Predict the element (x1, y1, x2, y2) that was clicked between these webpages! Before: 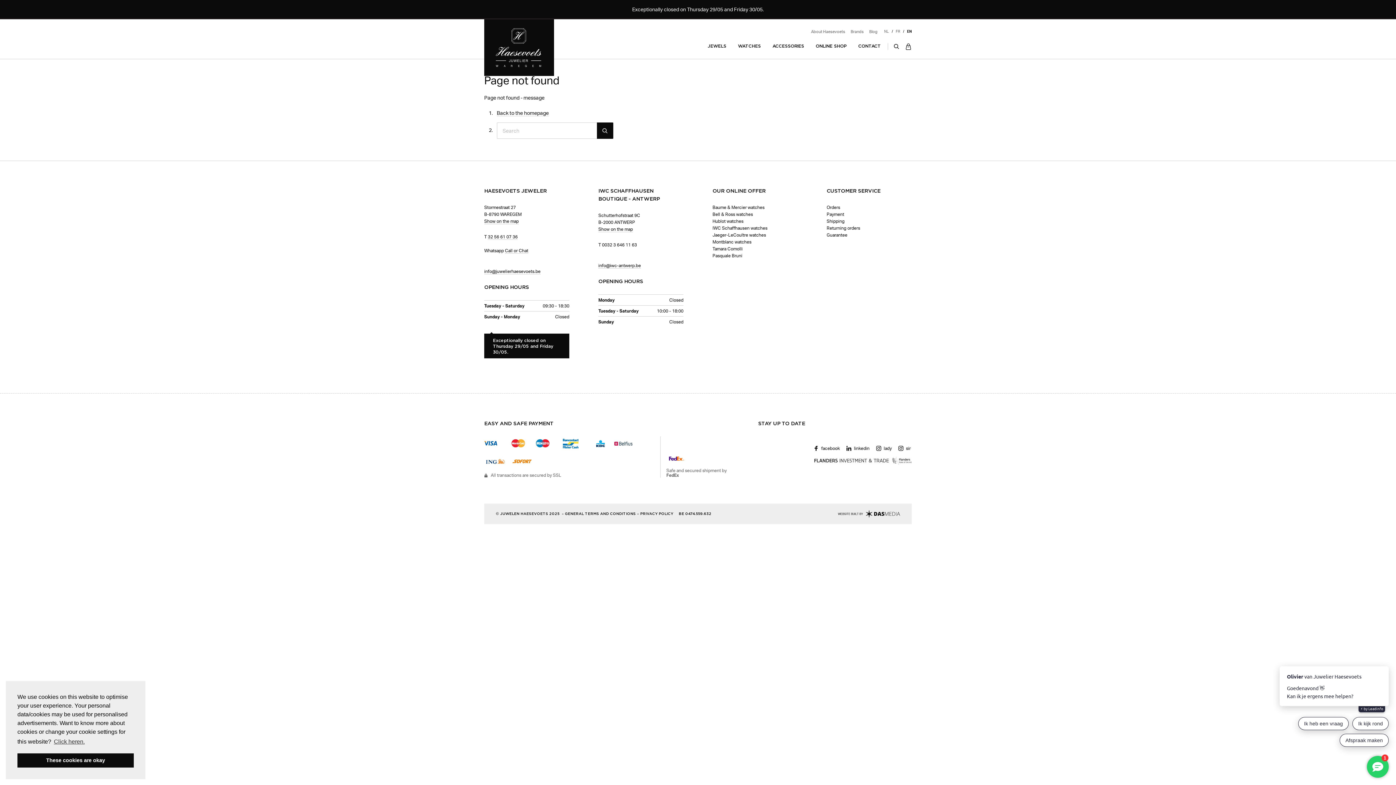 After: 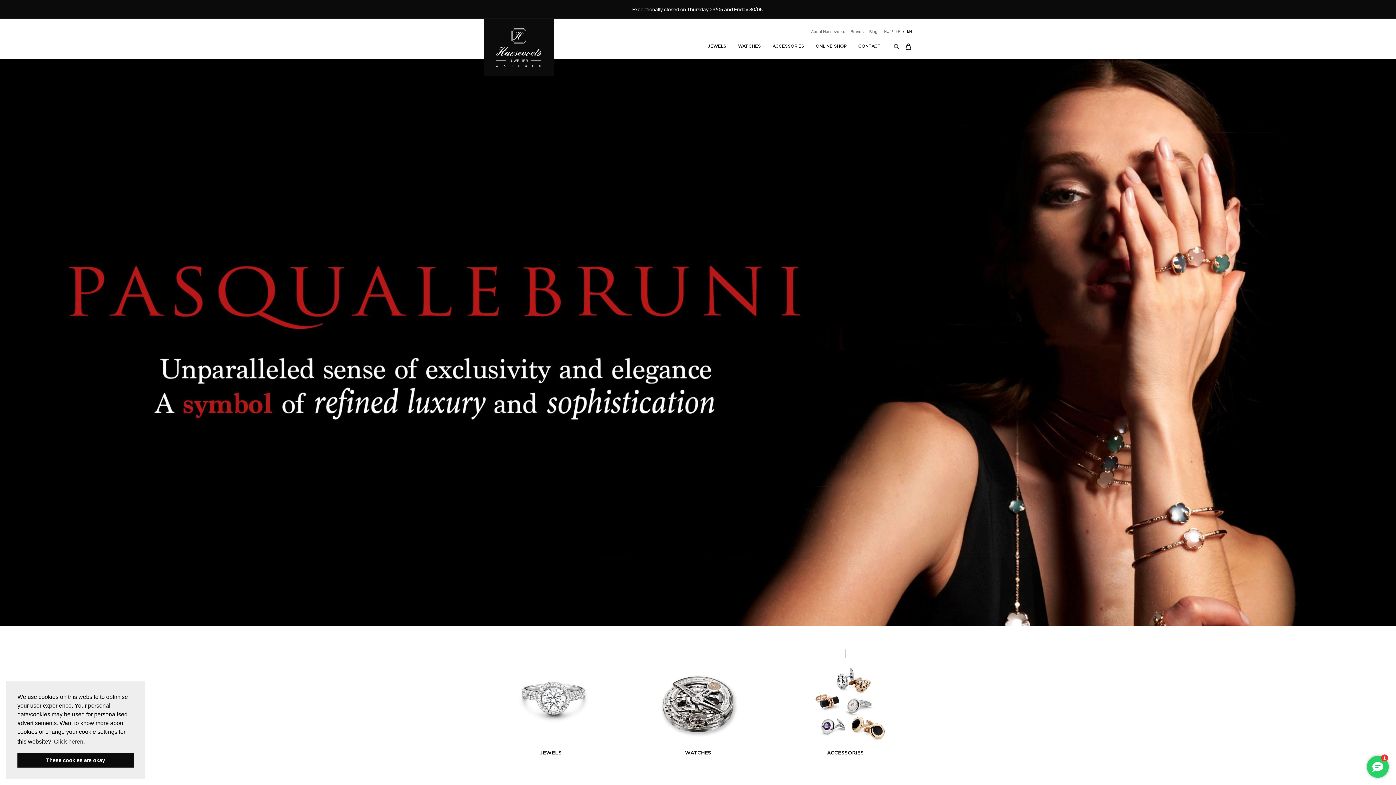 Action: bbox: (496, 109, 548, 116) label: Back to the homepage